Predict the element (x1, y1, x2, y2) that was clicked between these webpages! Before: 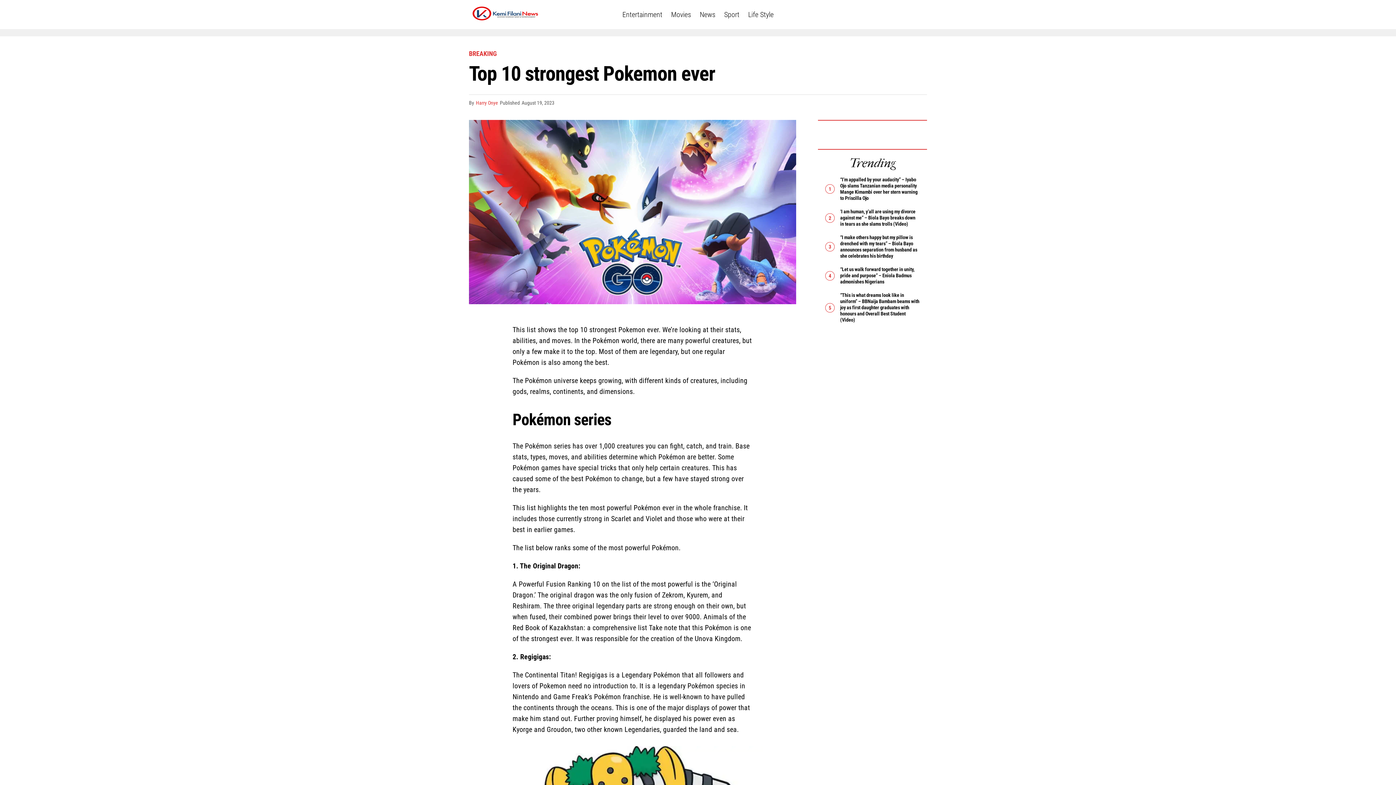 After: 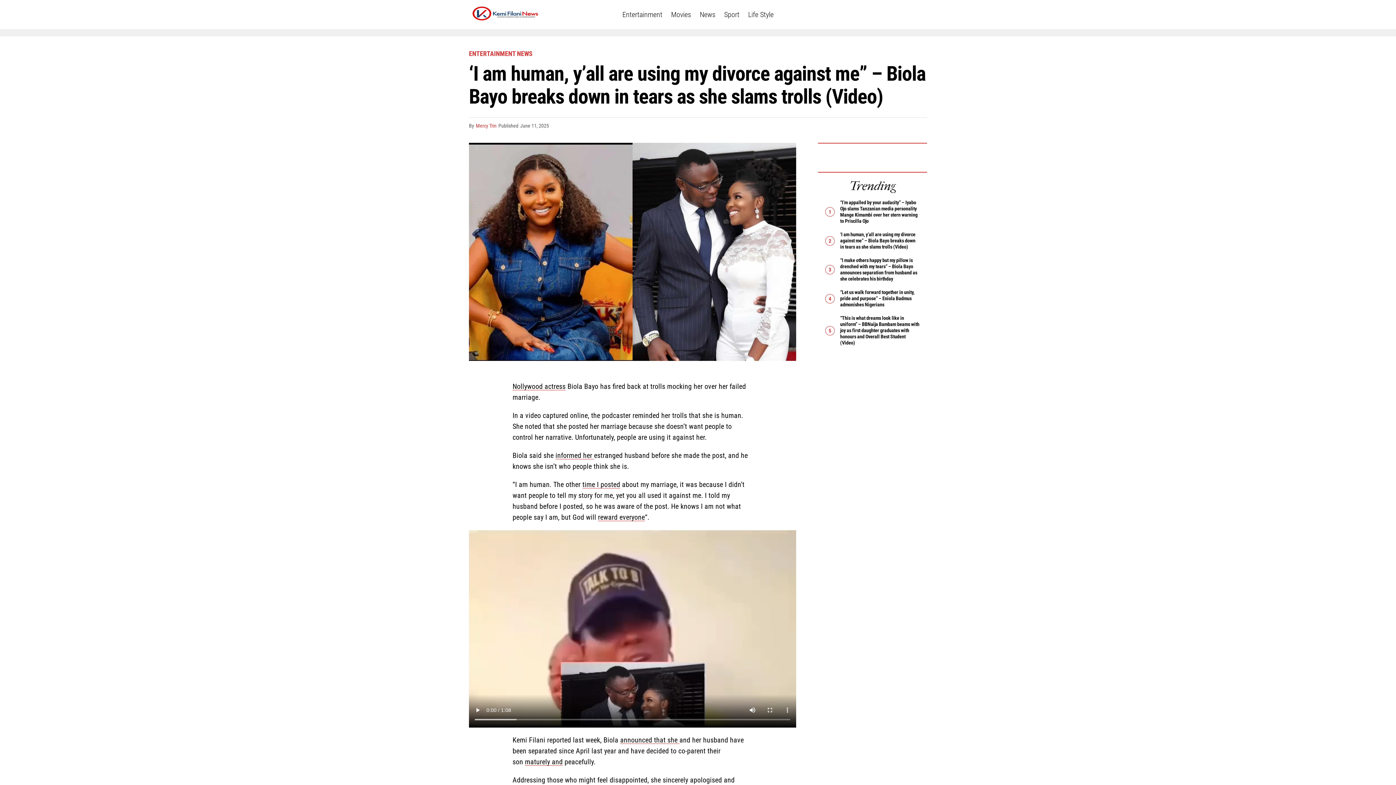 Action: label: ‘I am human, y’all are using my divorce against me” – Biola Bayo breaks down in tears as she slams trolls (Video) bbox: (840, 208, 915, 227)